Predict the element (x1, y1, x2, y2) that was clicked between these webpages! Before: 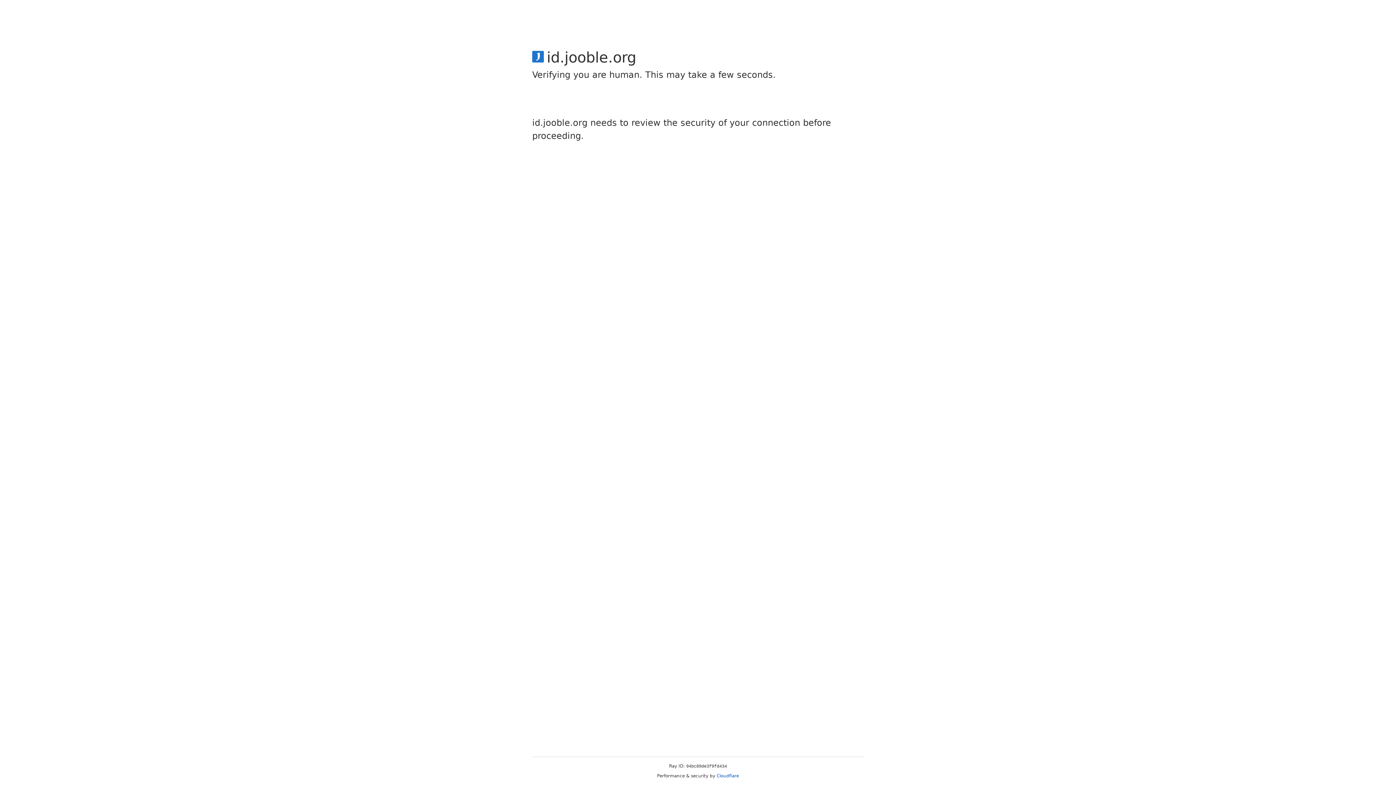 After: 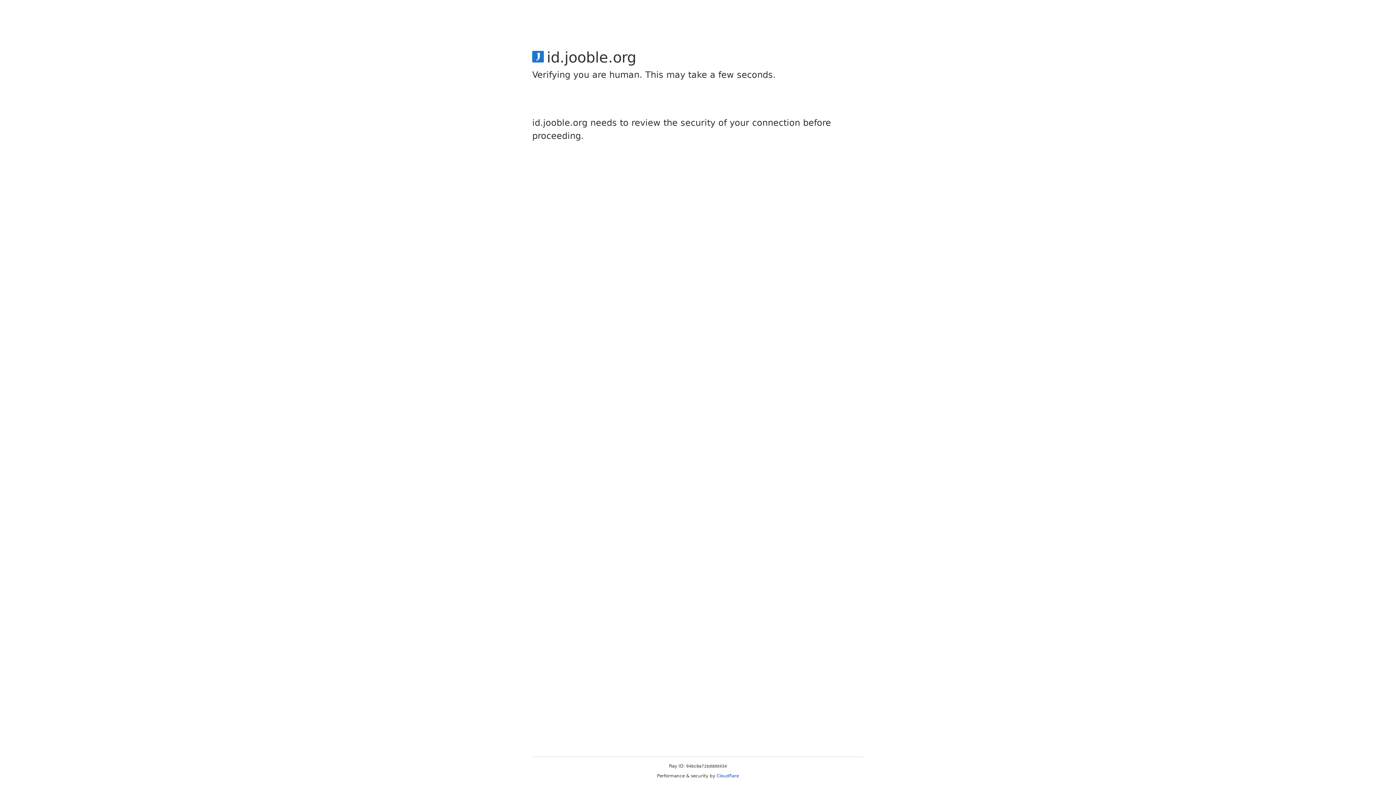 Action: label: Cloudflare bbox: (716, 773, 739, 778)